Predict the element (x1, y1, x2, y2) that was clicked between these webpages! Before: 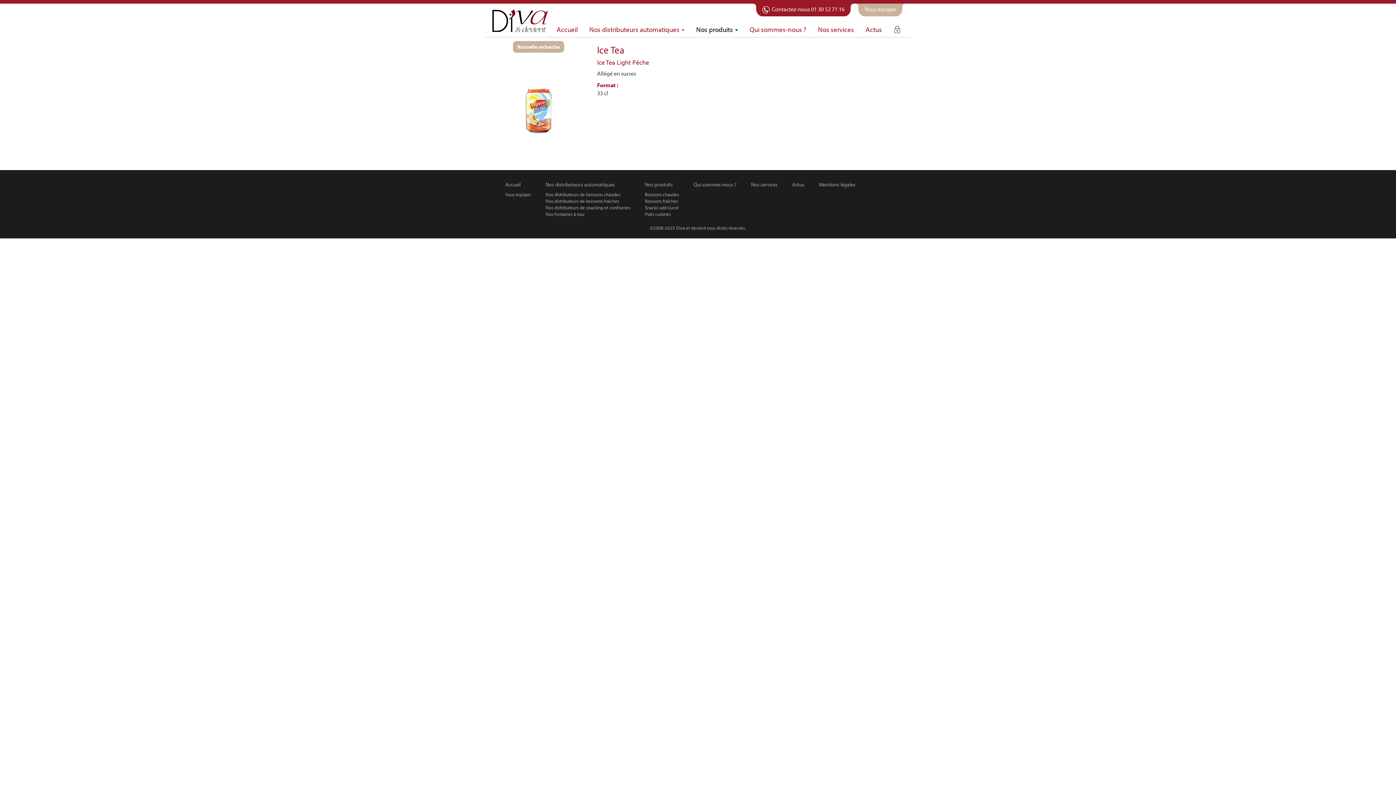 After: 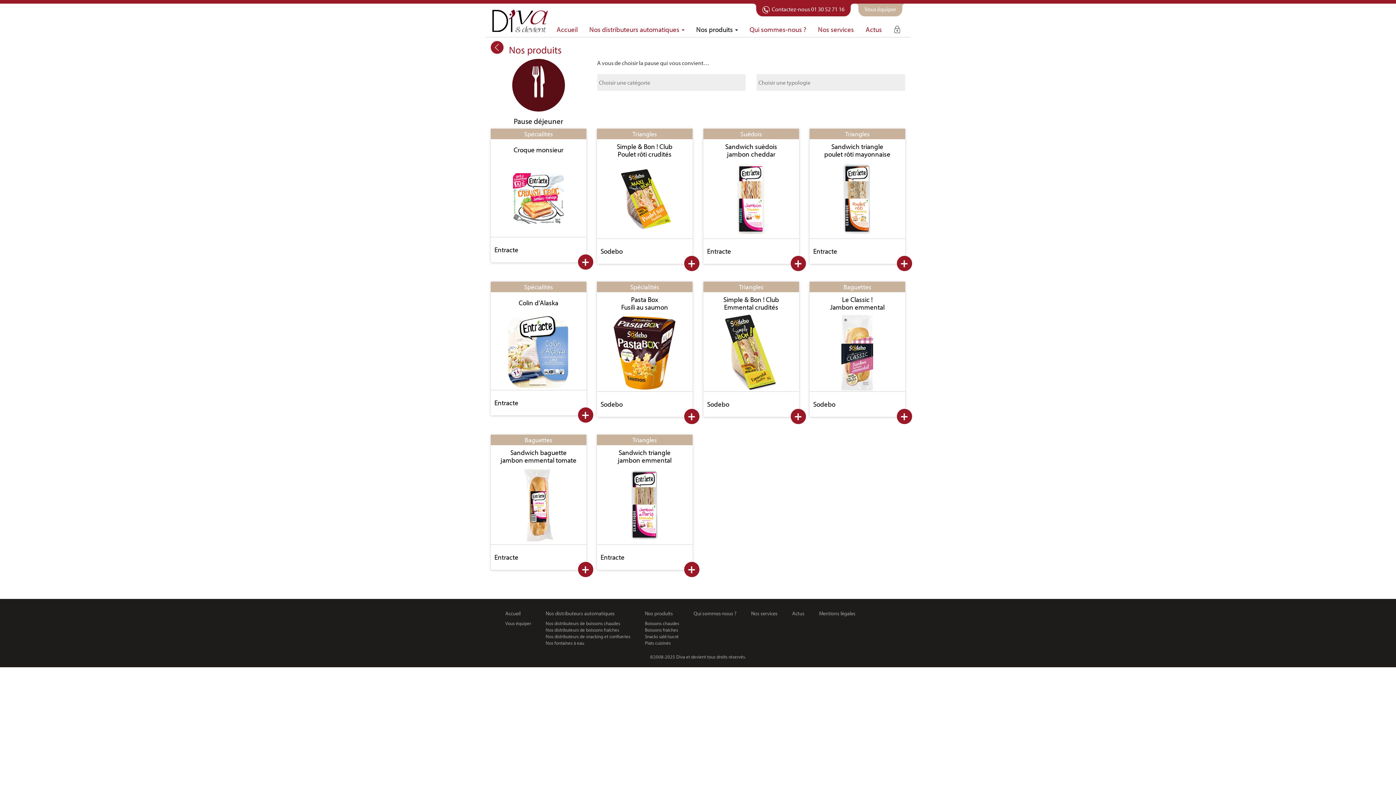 Action: bbox: (645, 211, 670, 217) label: Plats cuisinés